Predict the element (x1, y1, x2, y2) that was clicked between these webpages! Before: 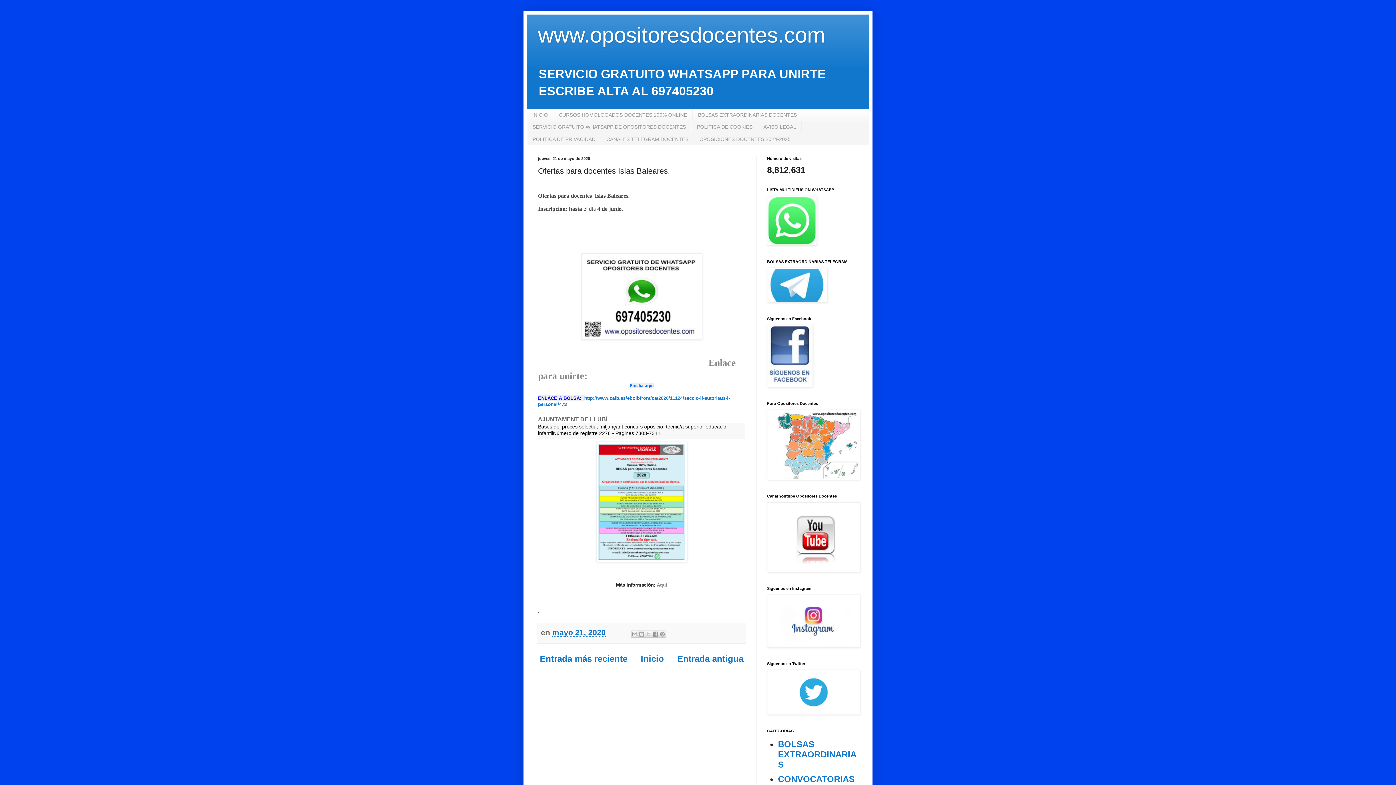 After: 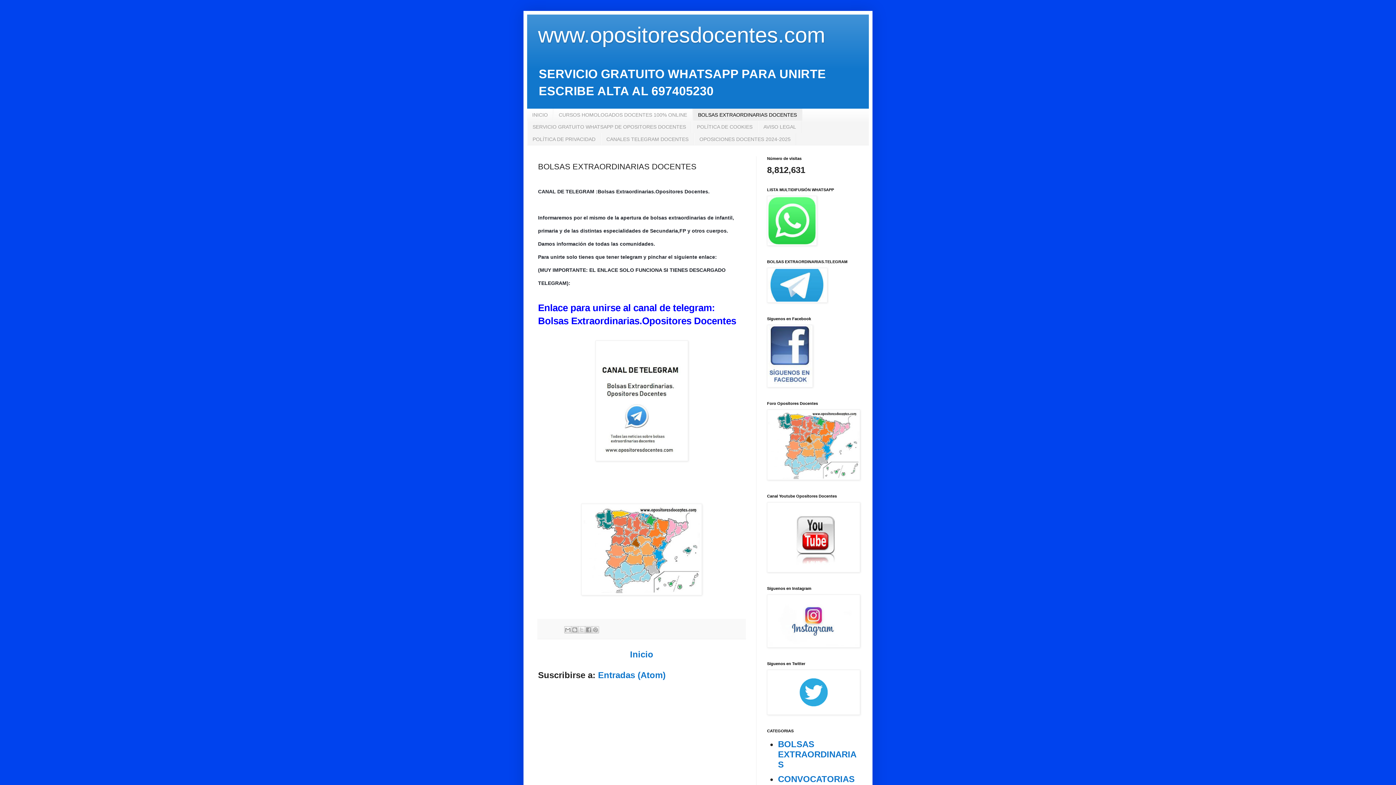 Action: bbox: (767, 294, 827, 304)